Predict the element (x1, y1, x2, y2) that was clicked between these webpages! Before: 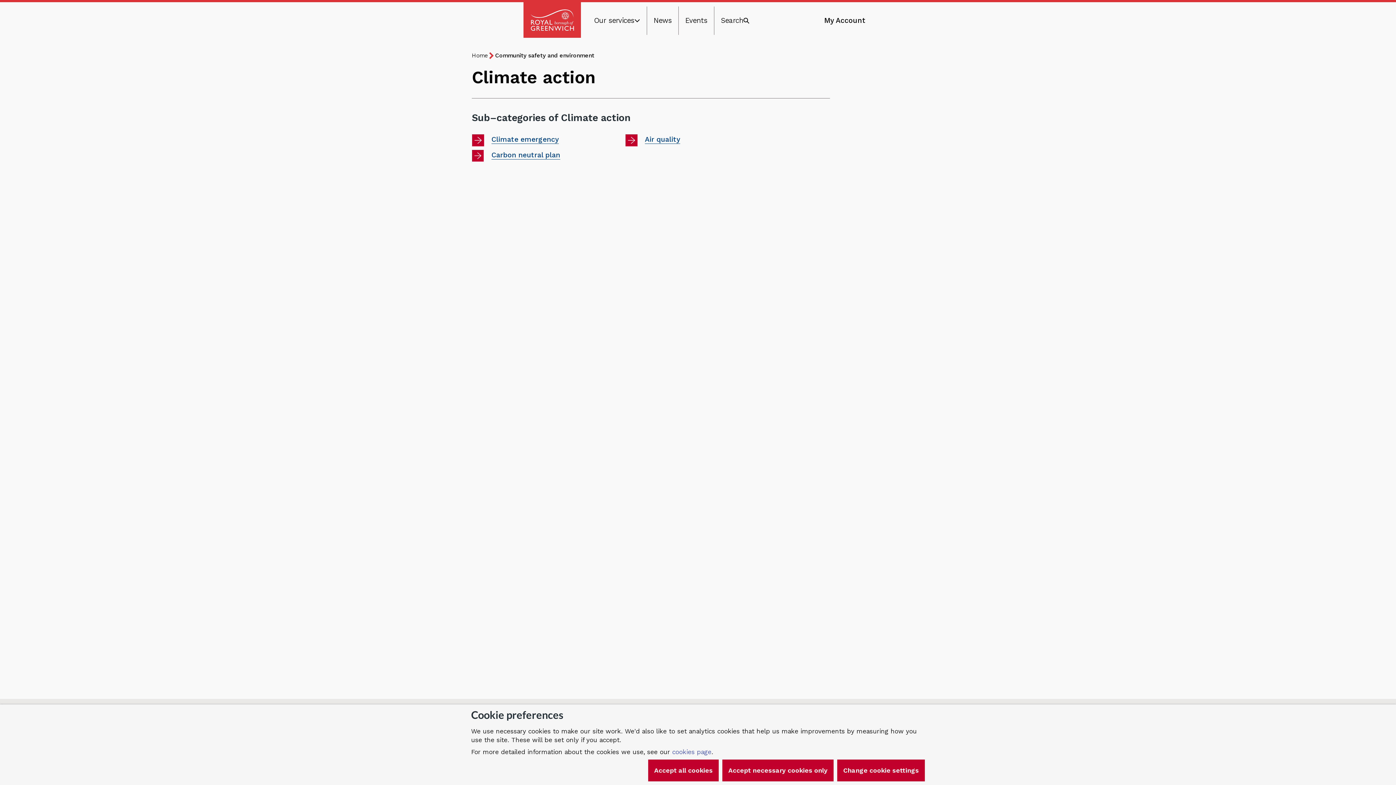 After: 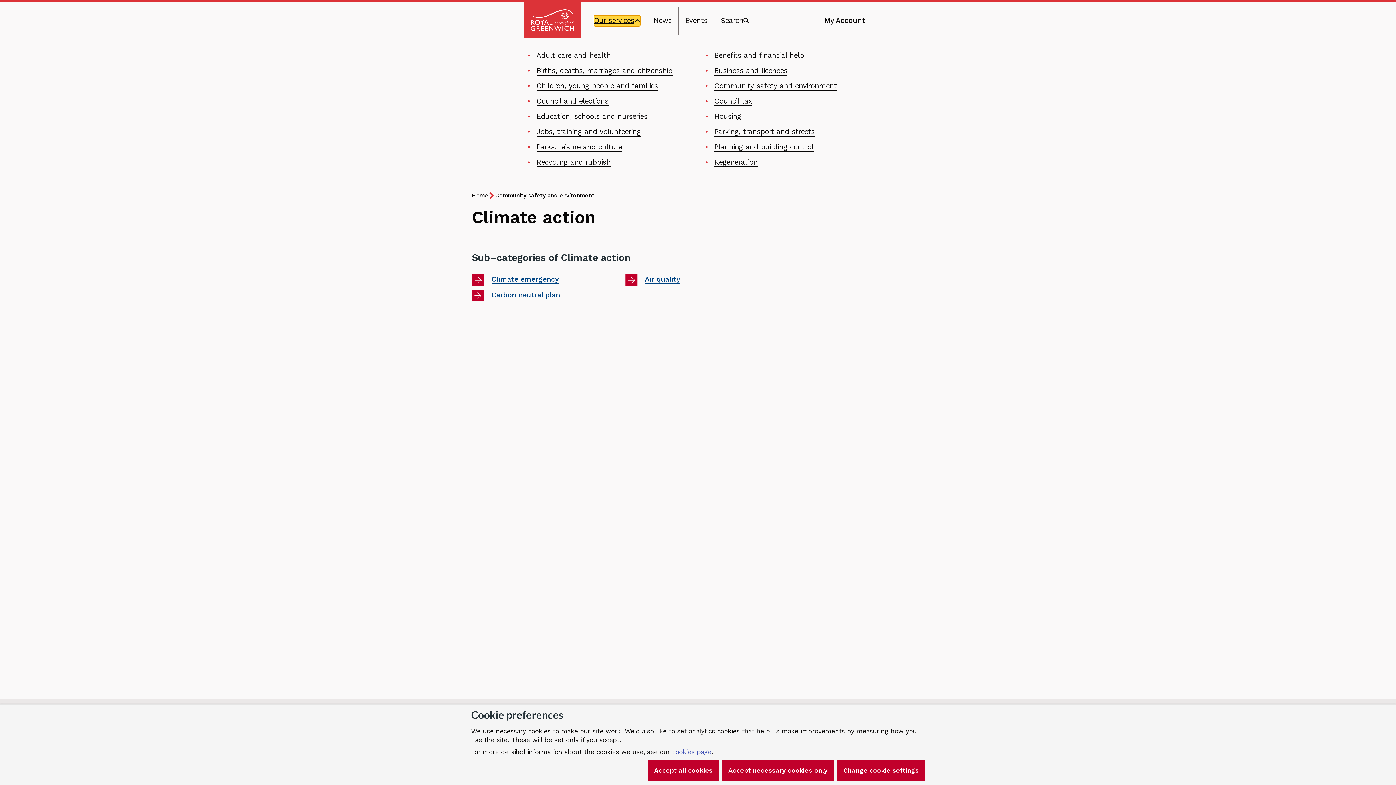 Action: bbox: (594, 15, 640, 26) label: Our services